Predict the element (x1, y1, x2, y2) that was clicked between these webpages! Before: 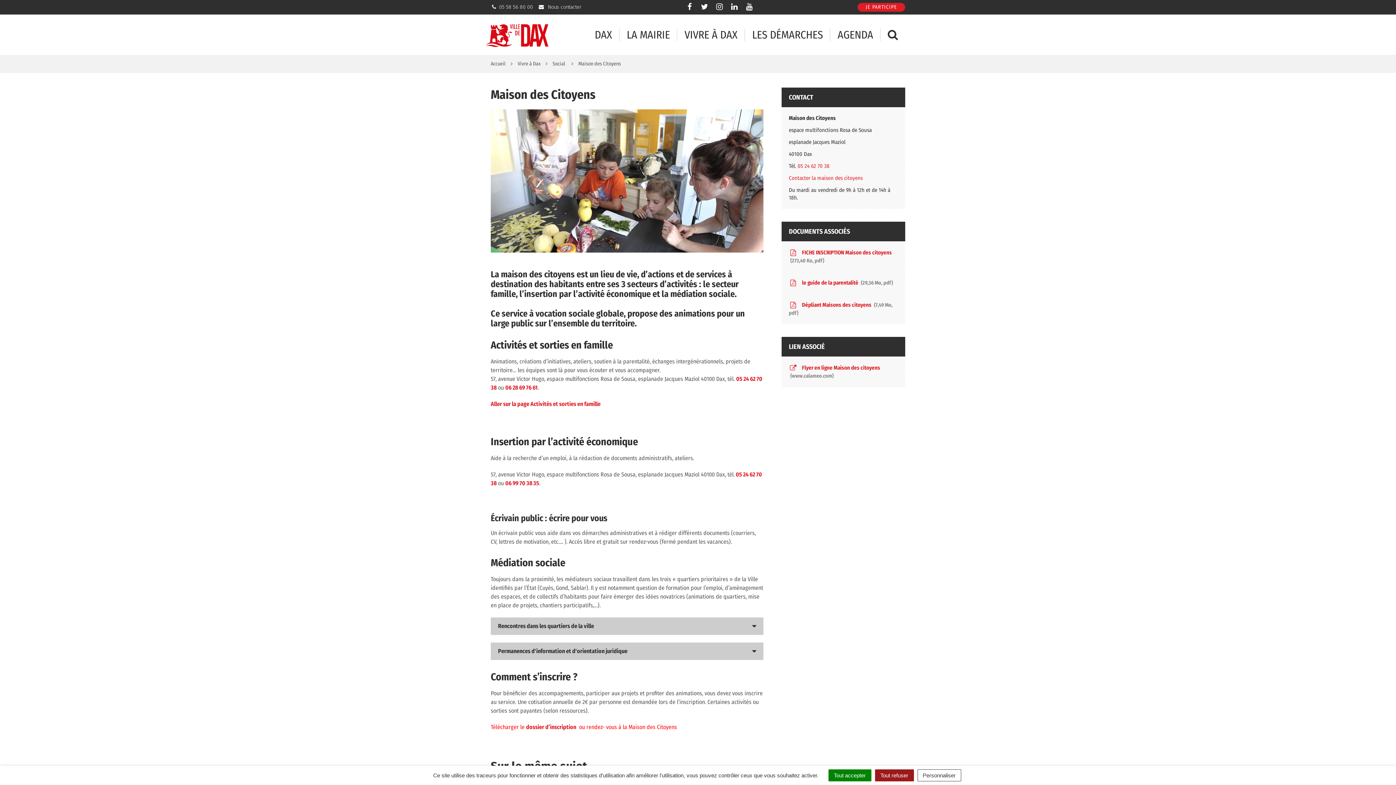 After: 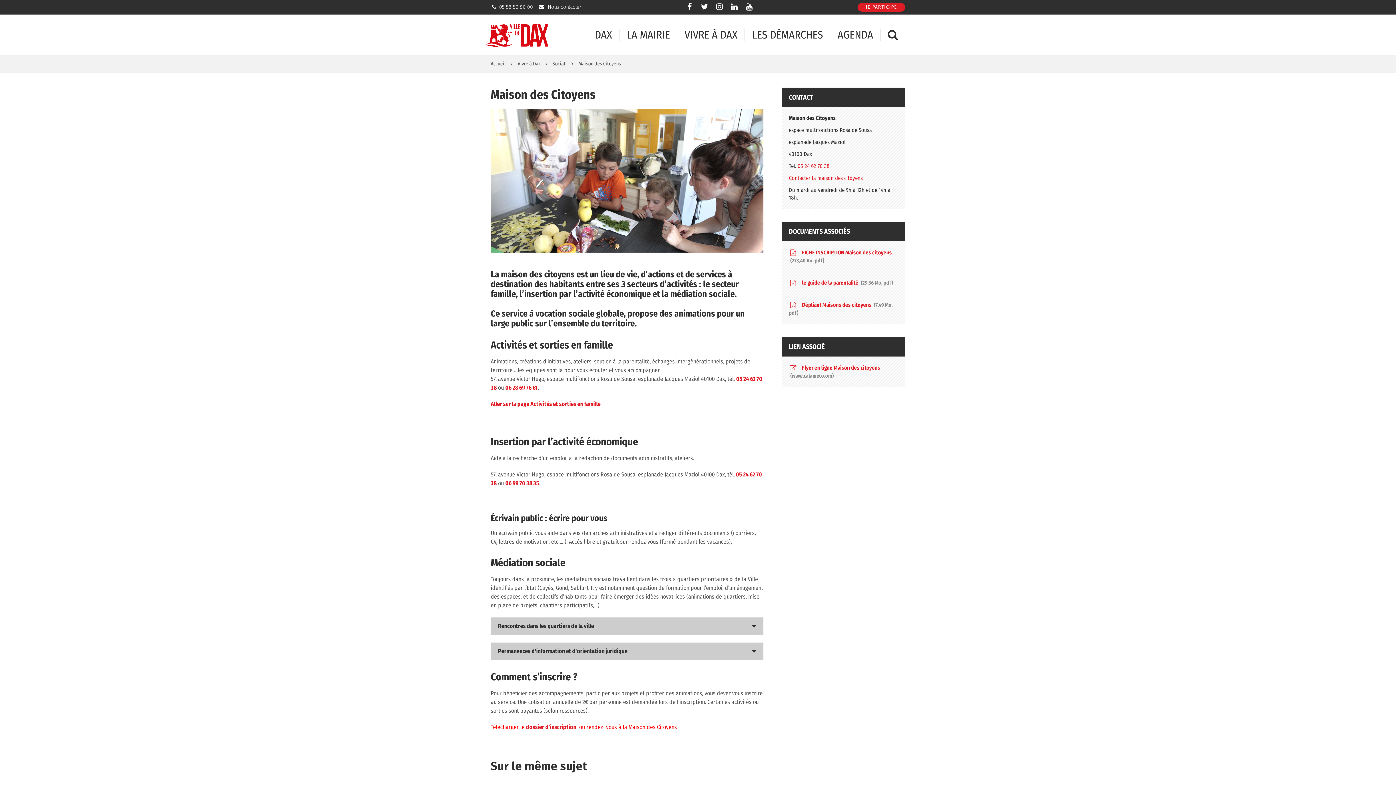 Action: bbox: (828, 769, 871, 781) label: Tout accepter